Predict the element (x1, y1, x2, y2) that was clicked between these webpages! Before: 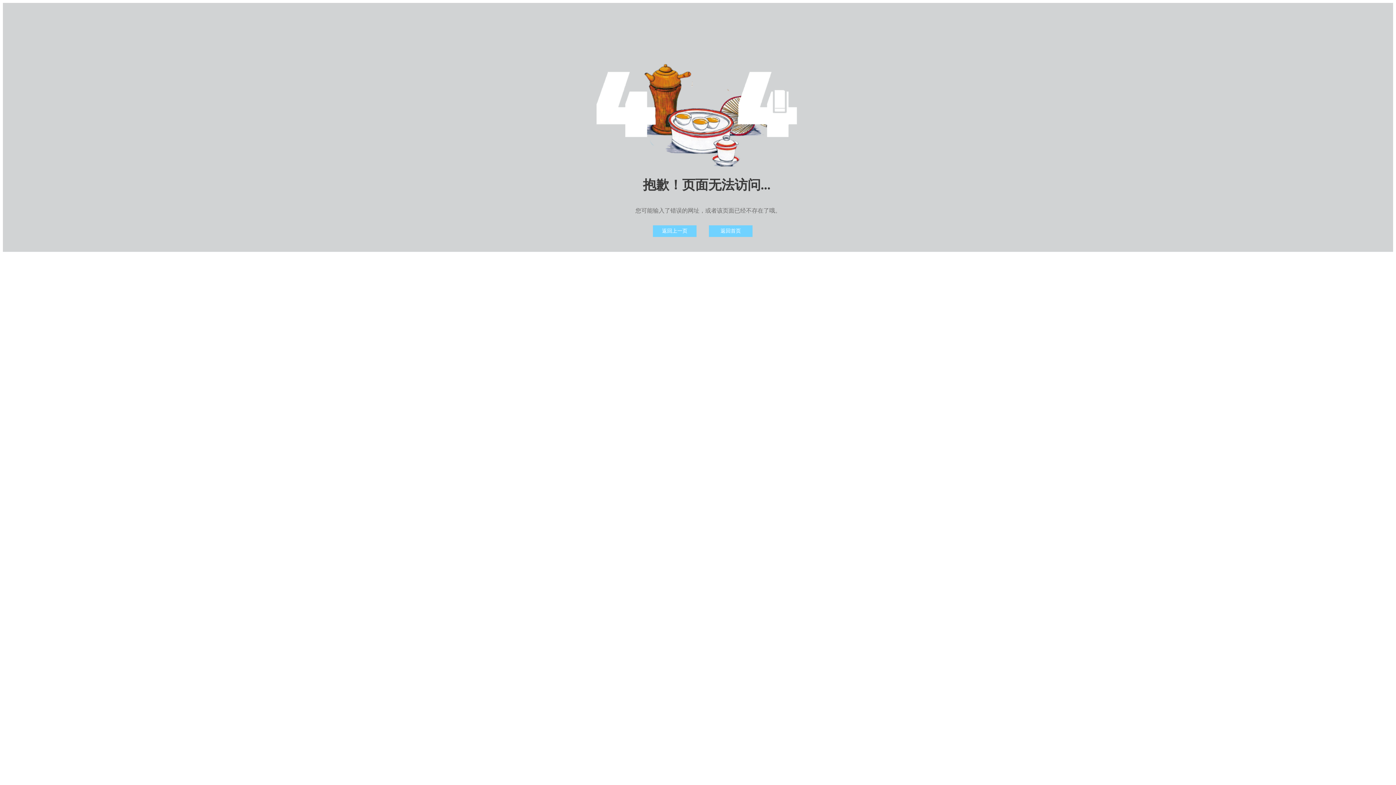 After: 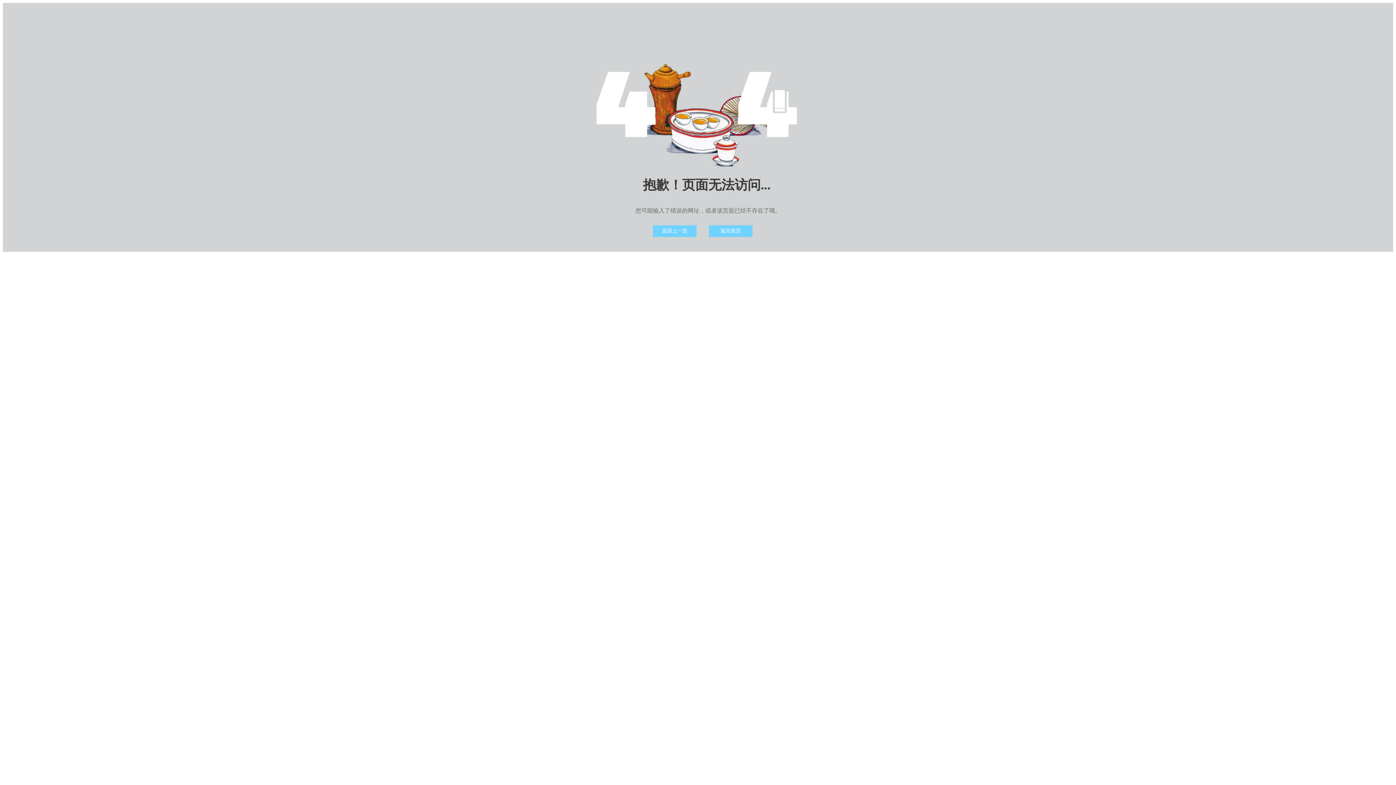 Action: label: 返回首页 bbox: (709, 225, 752, 237)